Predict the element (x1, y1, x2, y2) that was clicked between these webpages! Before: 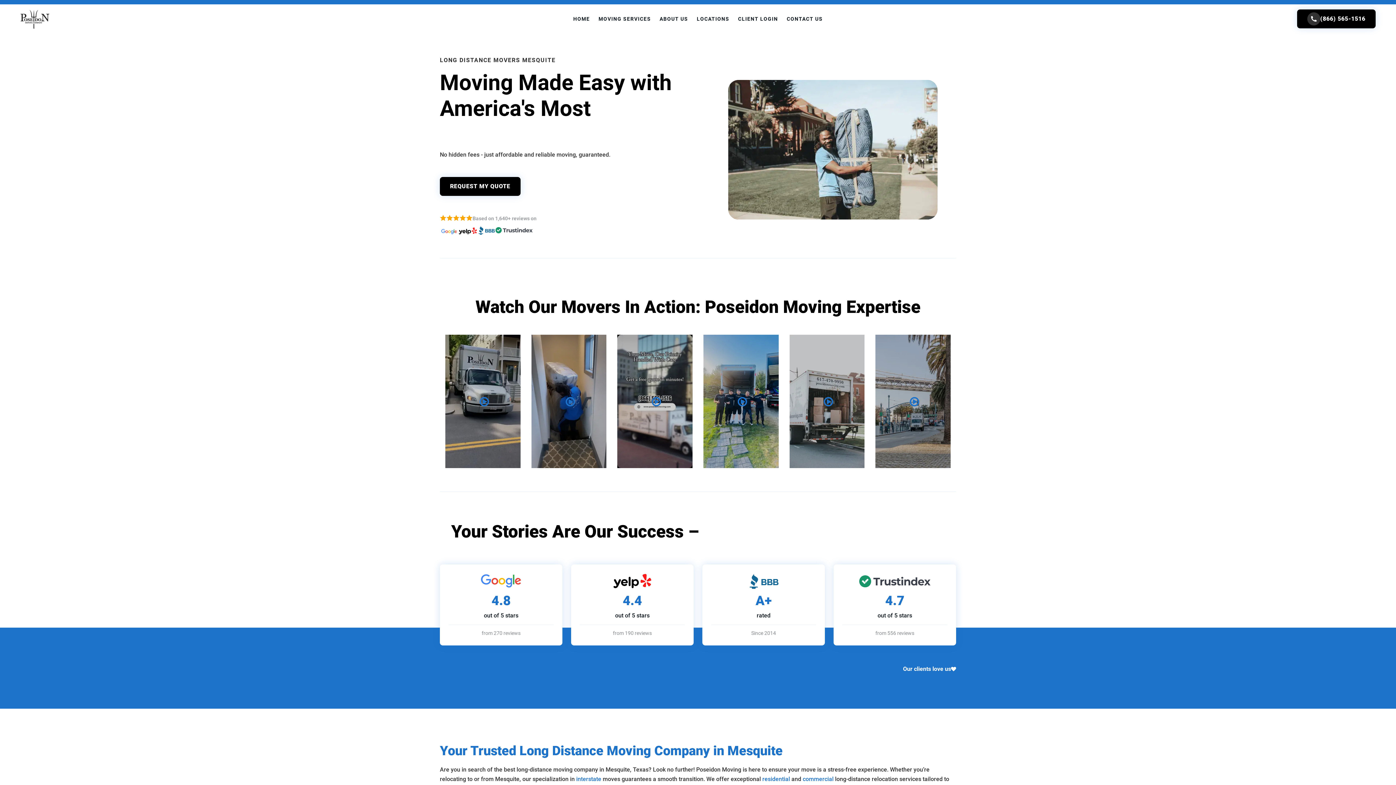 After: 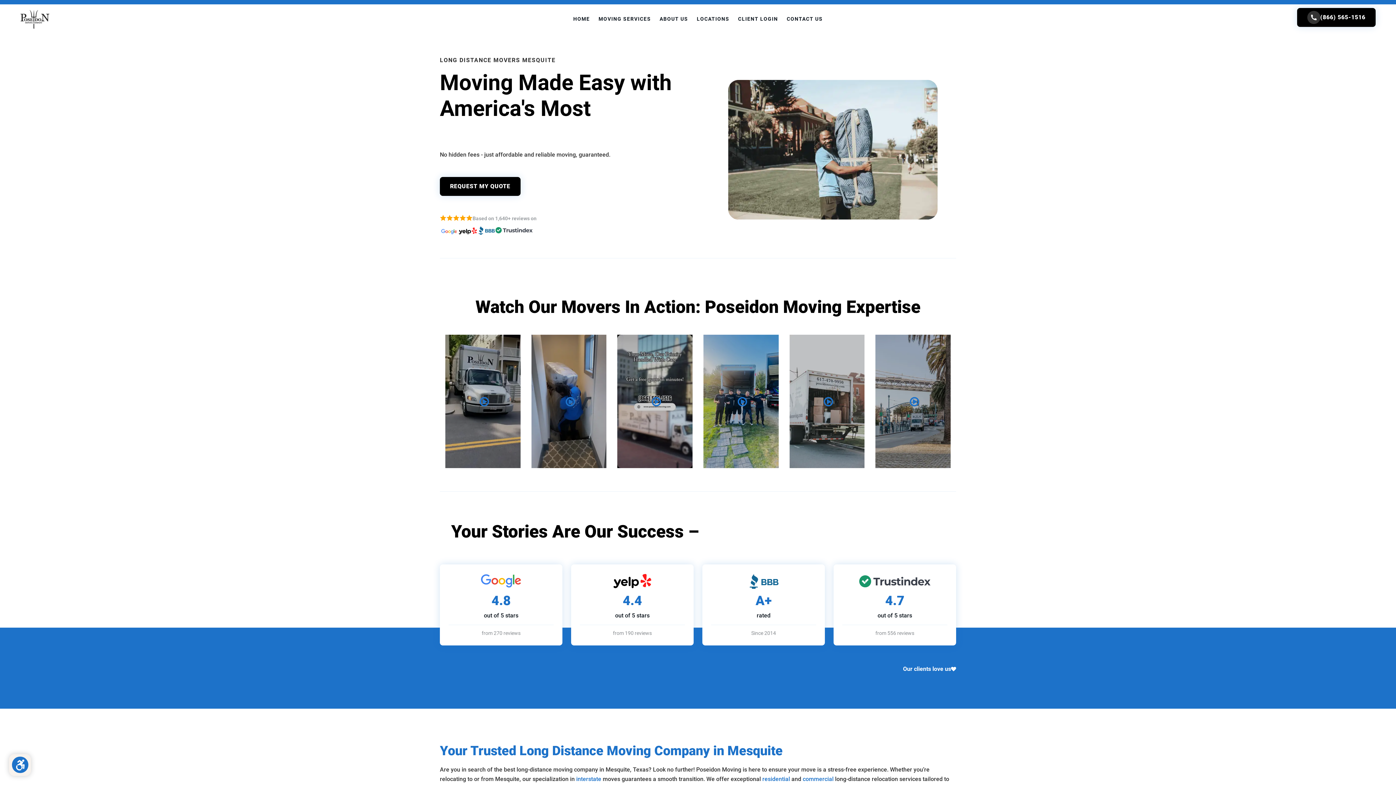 Action: label: (866) 565-1516 bbox: (1297, 9, 1375, 28)